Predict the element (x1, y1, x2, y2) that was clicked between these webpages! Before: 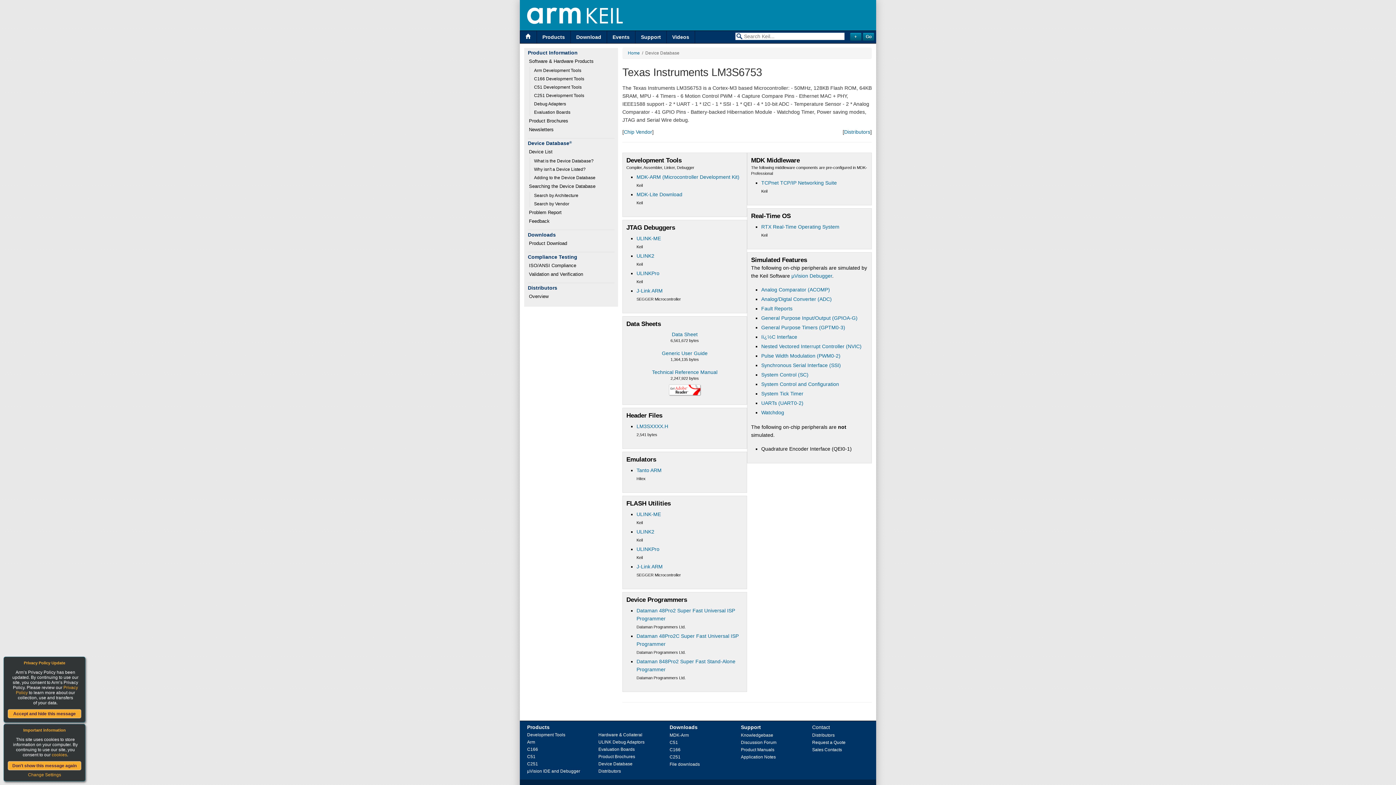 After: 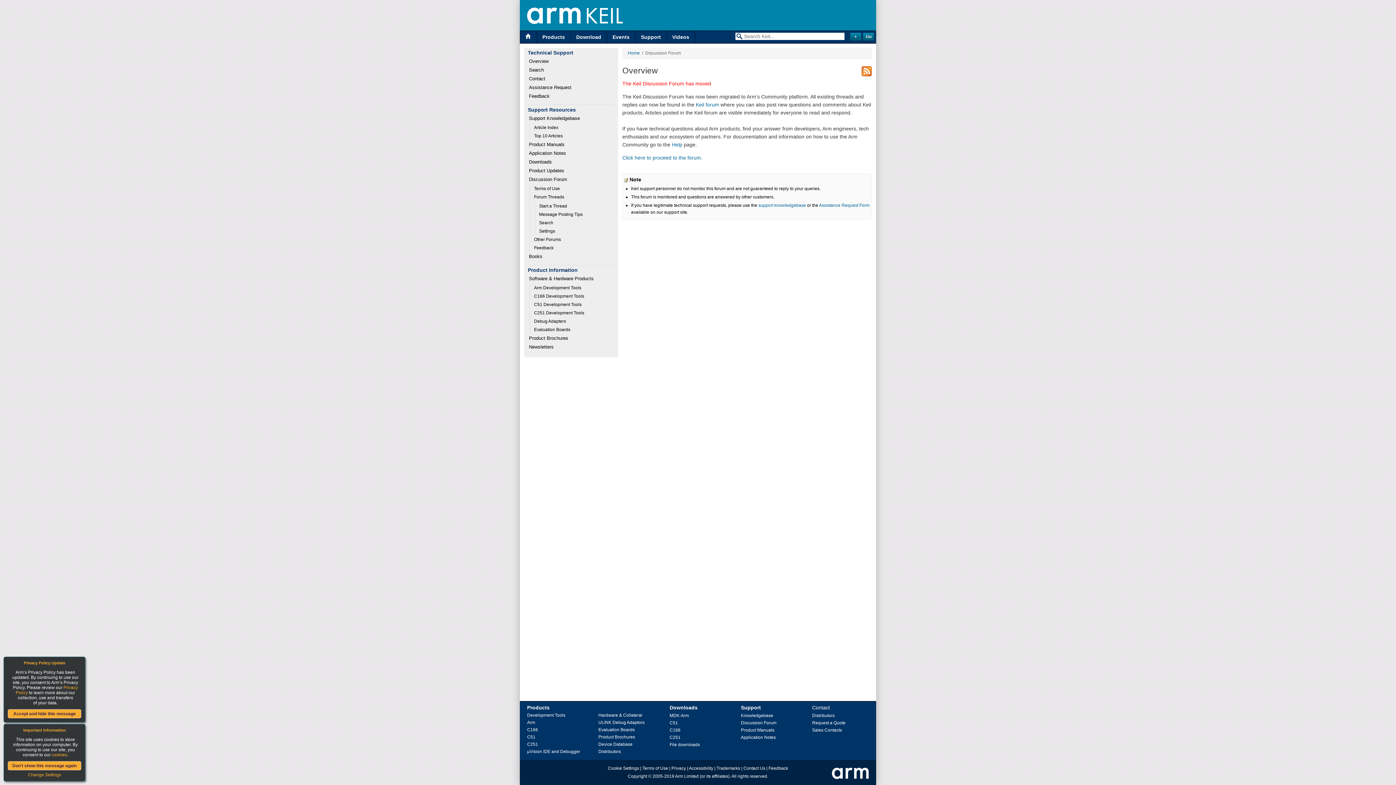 Action: bbox: (741, 740, 776, 745) label: Discussion Forum